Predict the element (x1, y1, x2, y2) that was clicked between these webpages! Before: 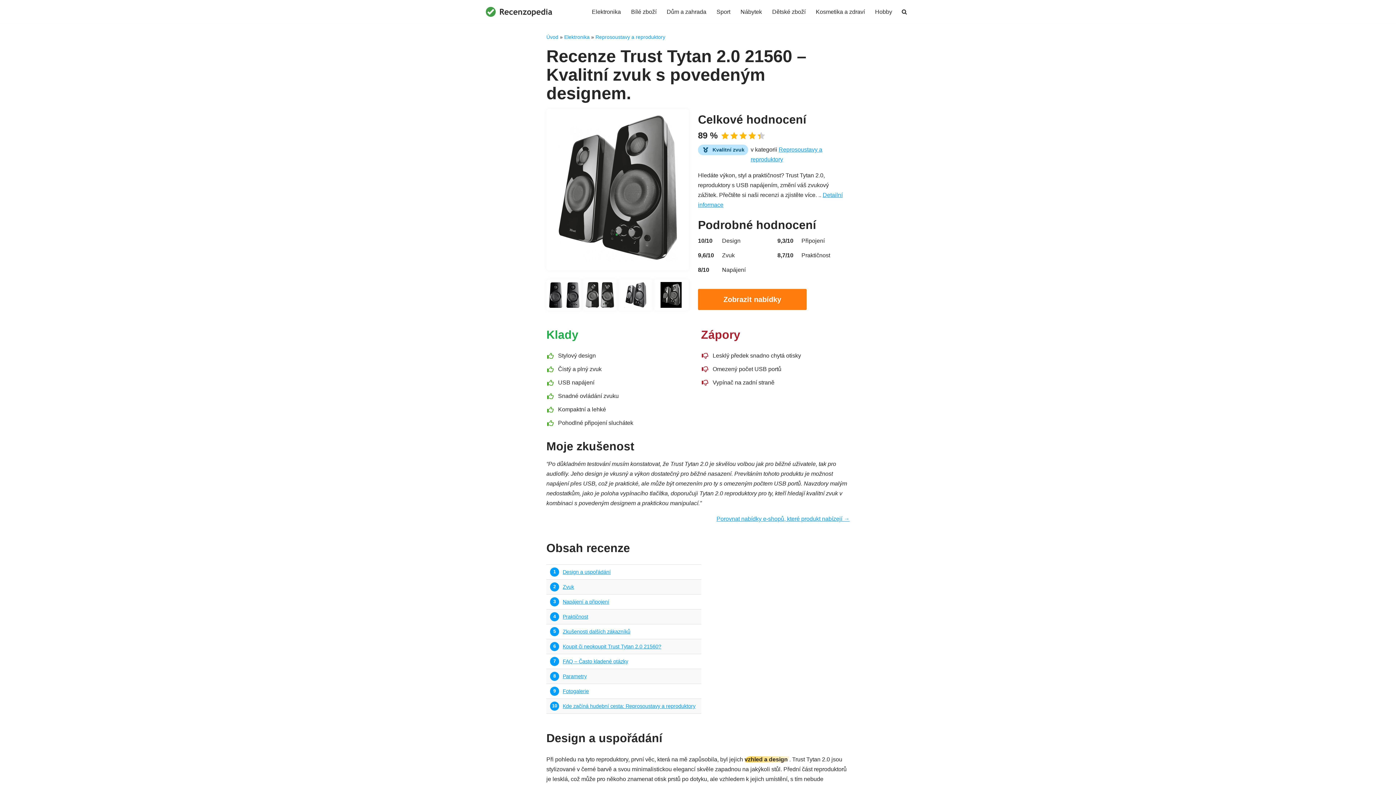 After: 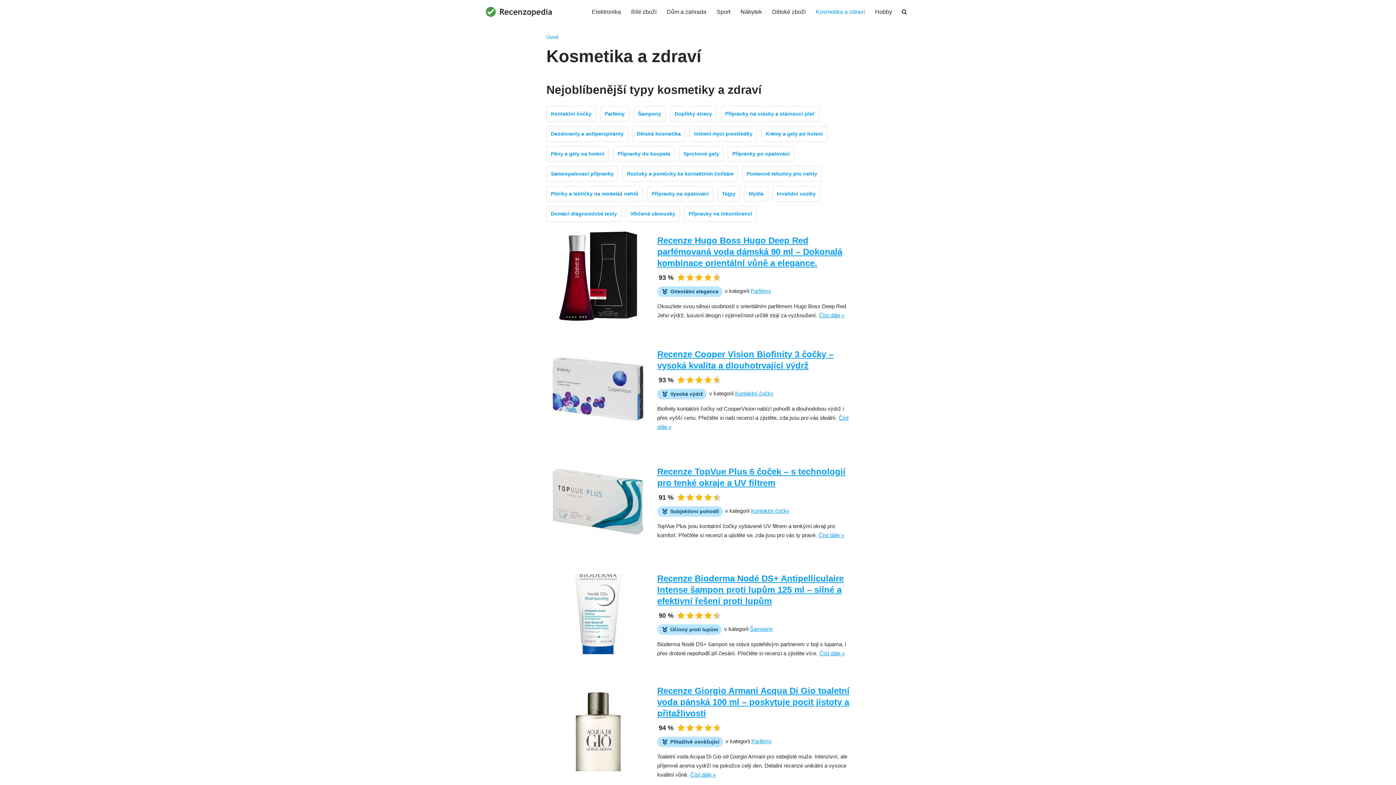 Action: label: Kosmetika a zdraví bbox: (816, 7, 865, 16)